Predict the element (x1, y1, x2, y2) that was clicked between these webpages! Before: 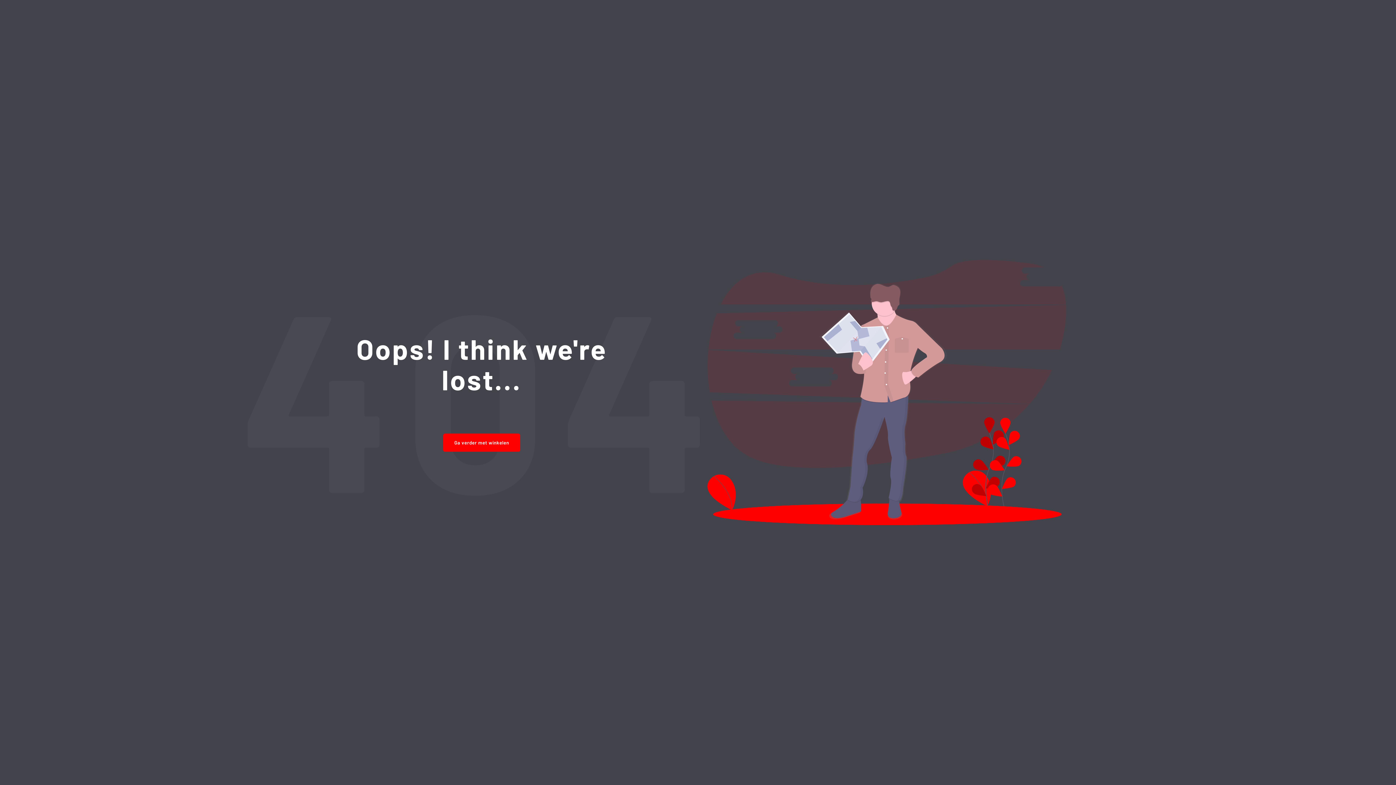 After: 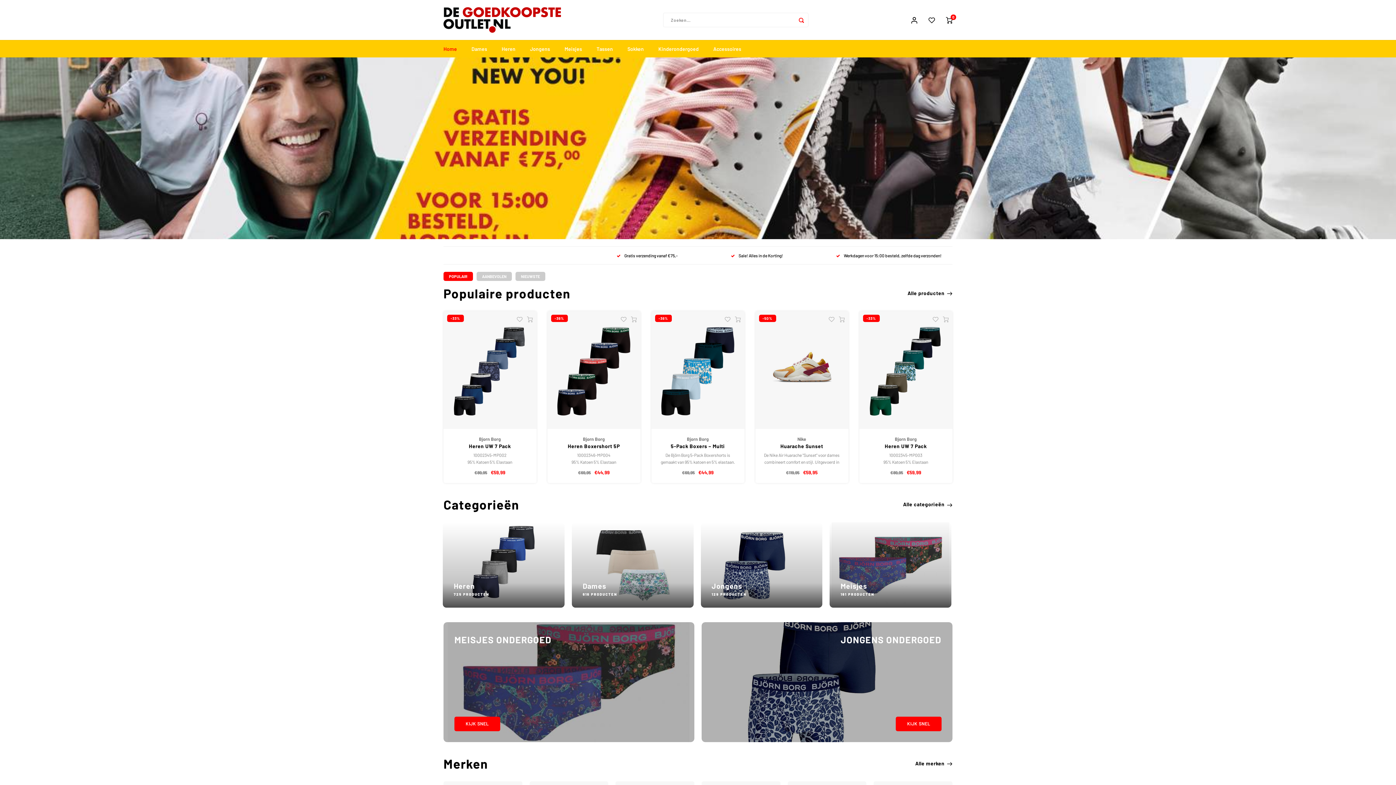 Action: bbox: (443, 433, 520, 451) label: Ga verder met winkelen